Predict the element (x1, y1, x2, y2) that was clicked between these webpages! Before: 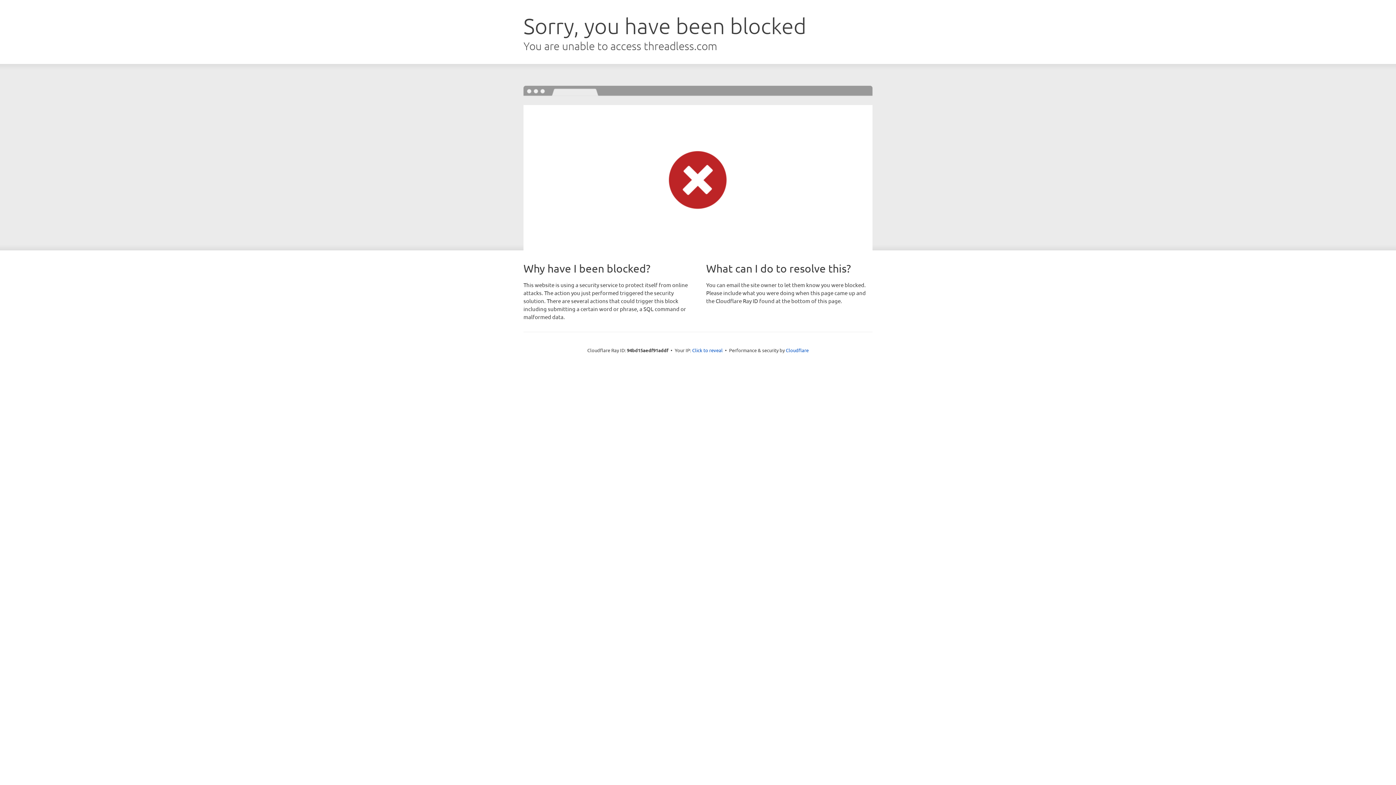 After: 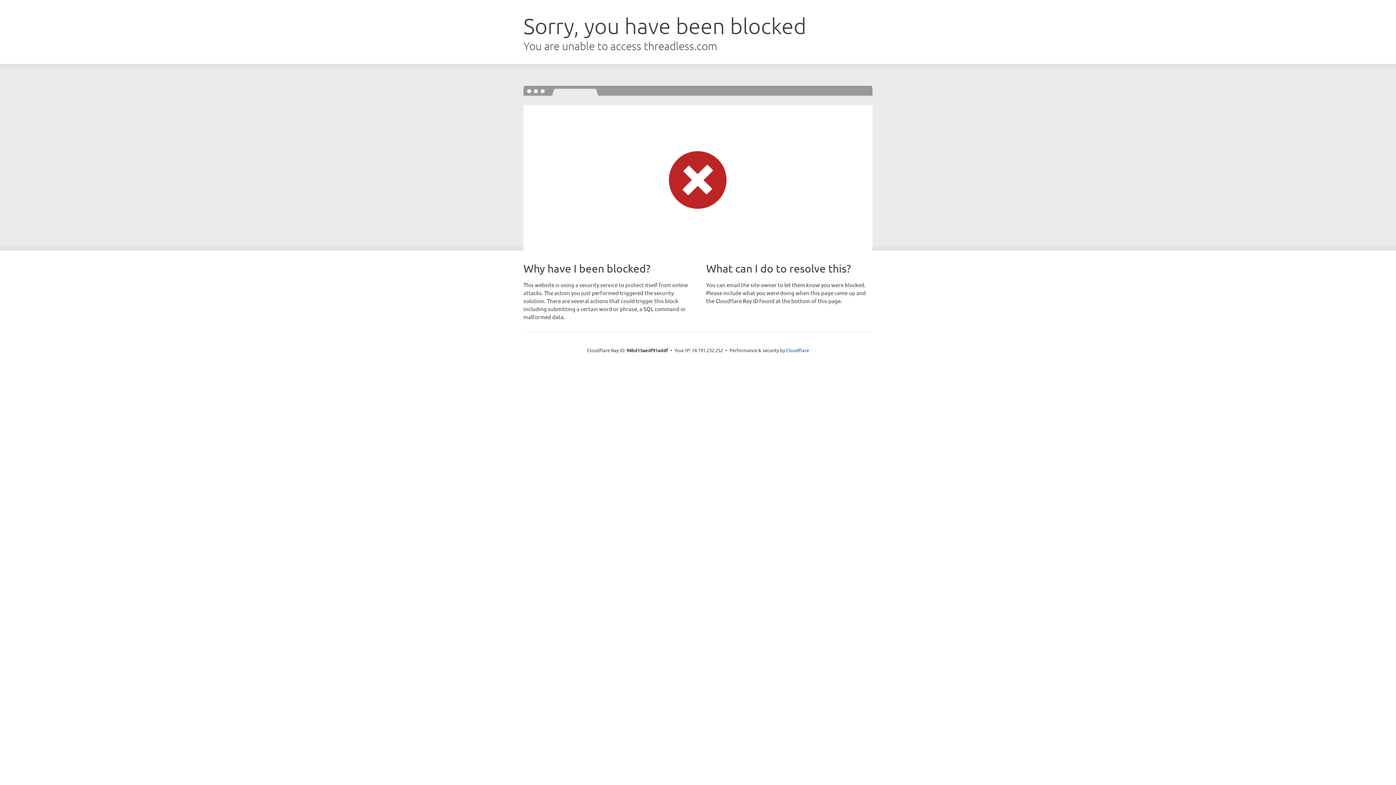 Action: label: Click to reveal bbox: (692, 346, 722, 353)